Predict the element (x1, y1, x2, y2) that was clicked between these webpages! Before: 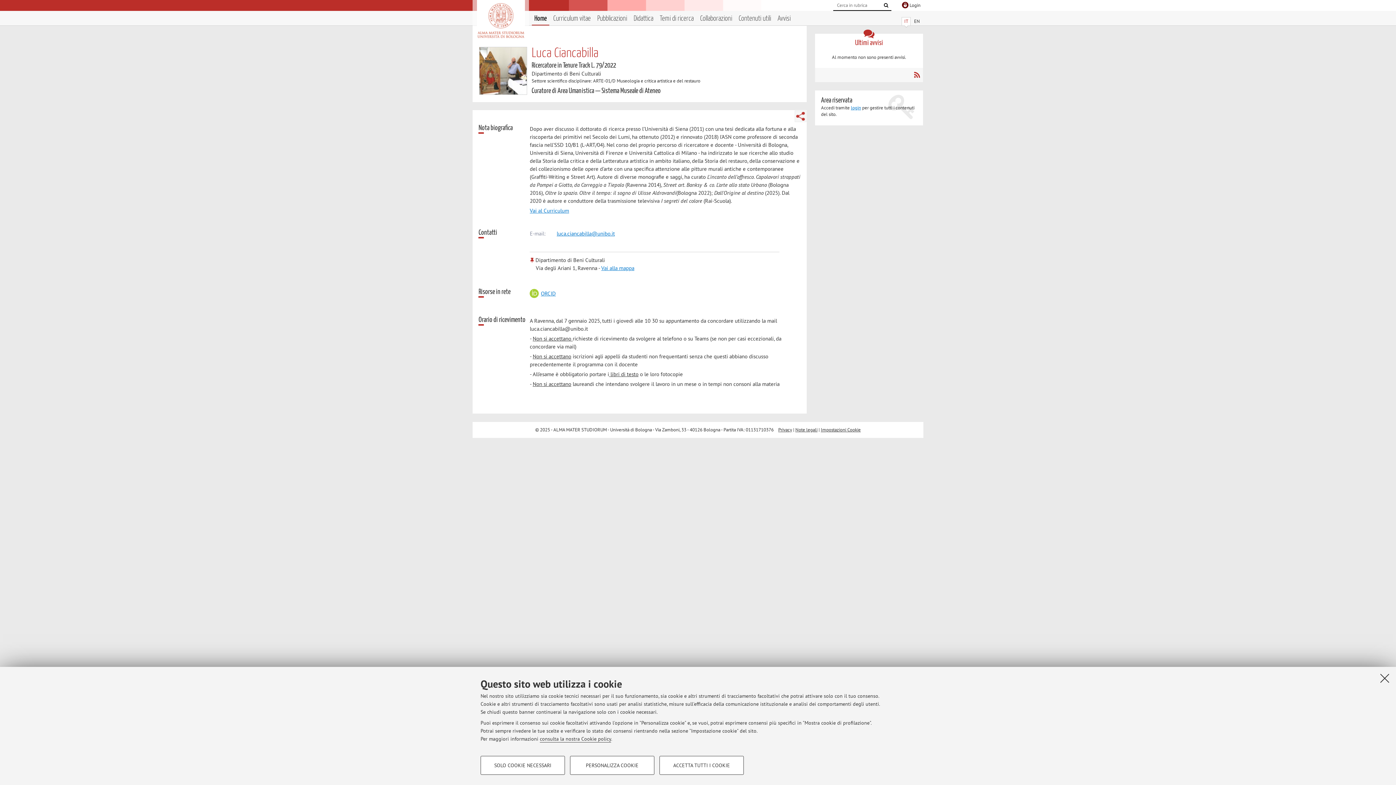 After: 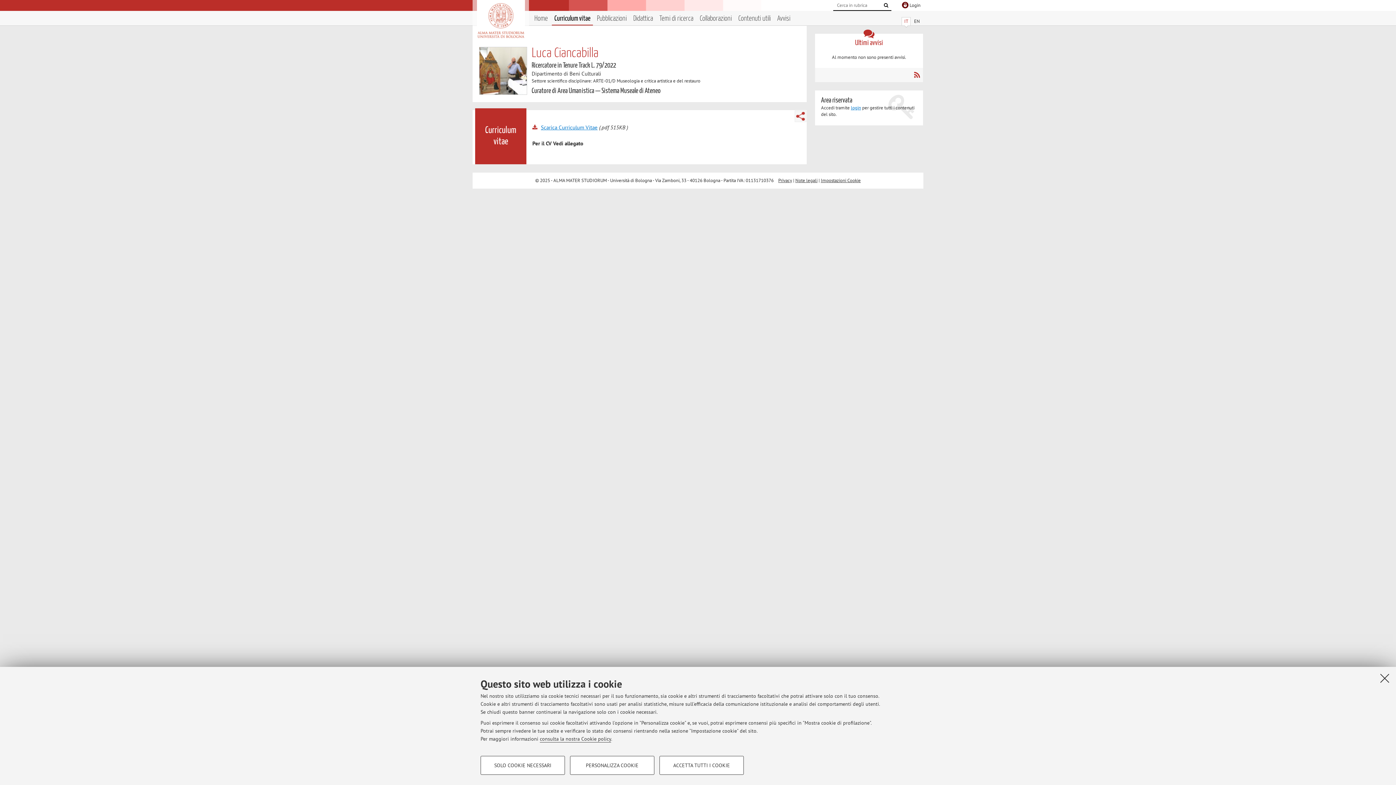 Action: bbox: (529, 207, 569, 214) label: Vai al Curriculum